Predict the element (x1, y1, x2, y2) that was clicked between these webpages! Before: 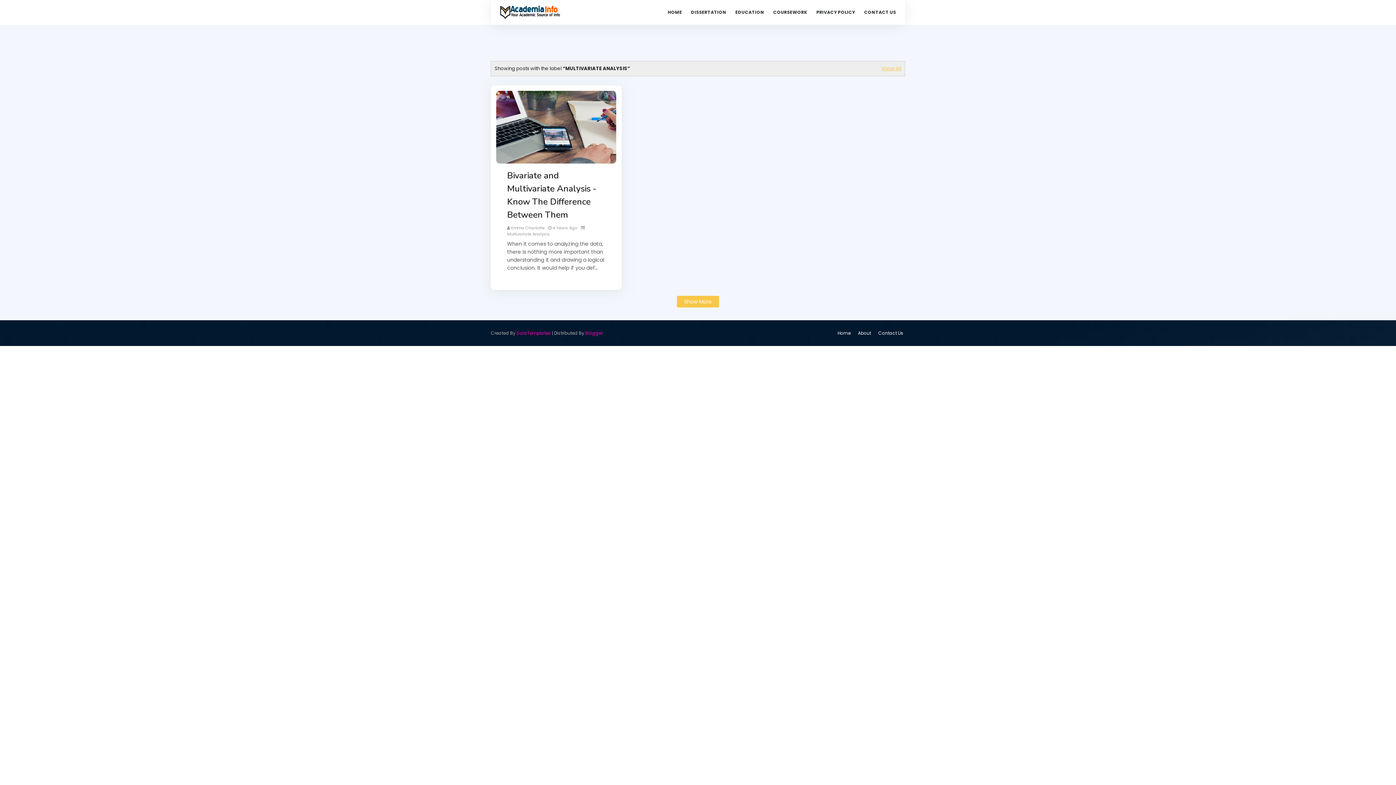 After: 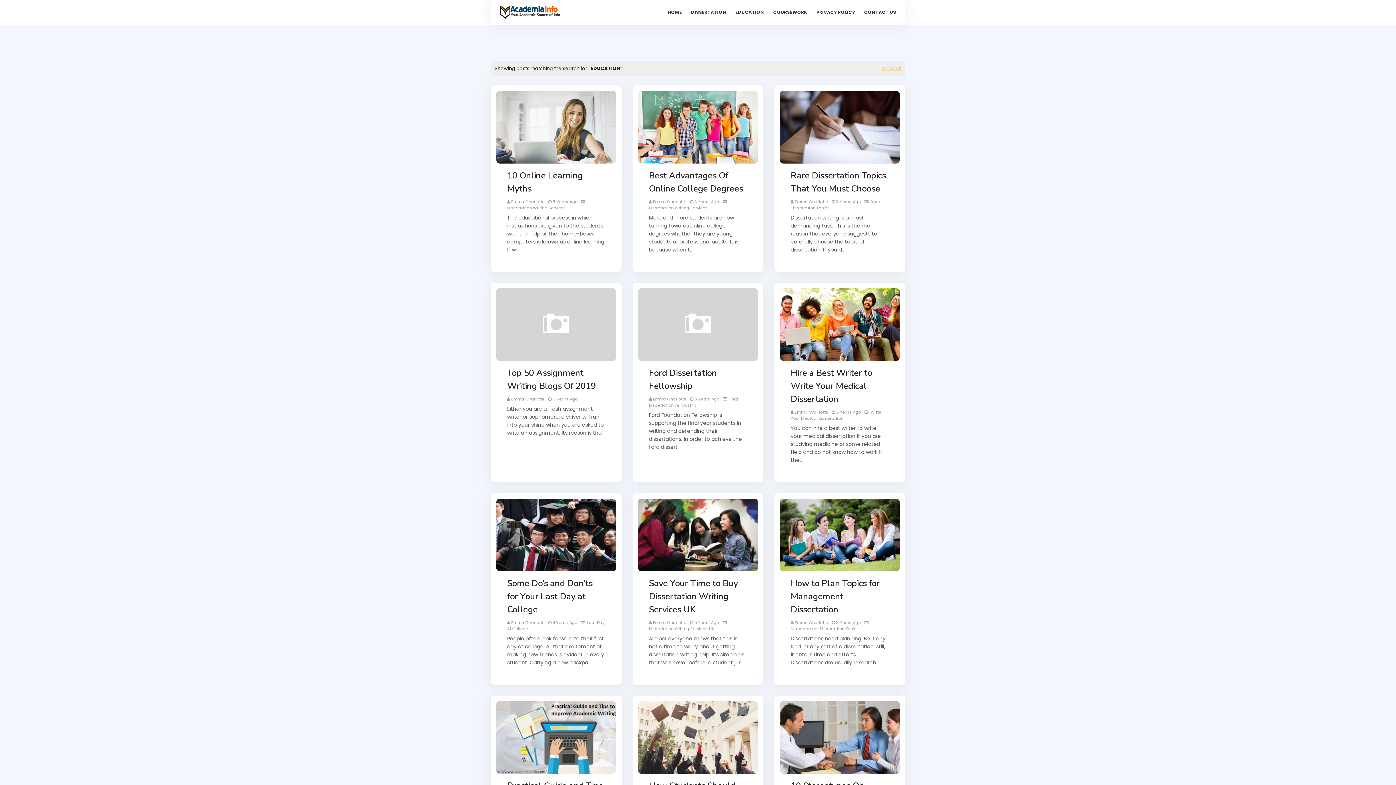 Action: label: EDUCATION bbox: (732, 0, 768, 24)